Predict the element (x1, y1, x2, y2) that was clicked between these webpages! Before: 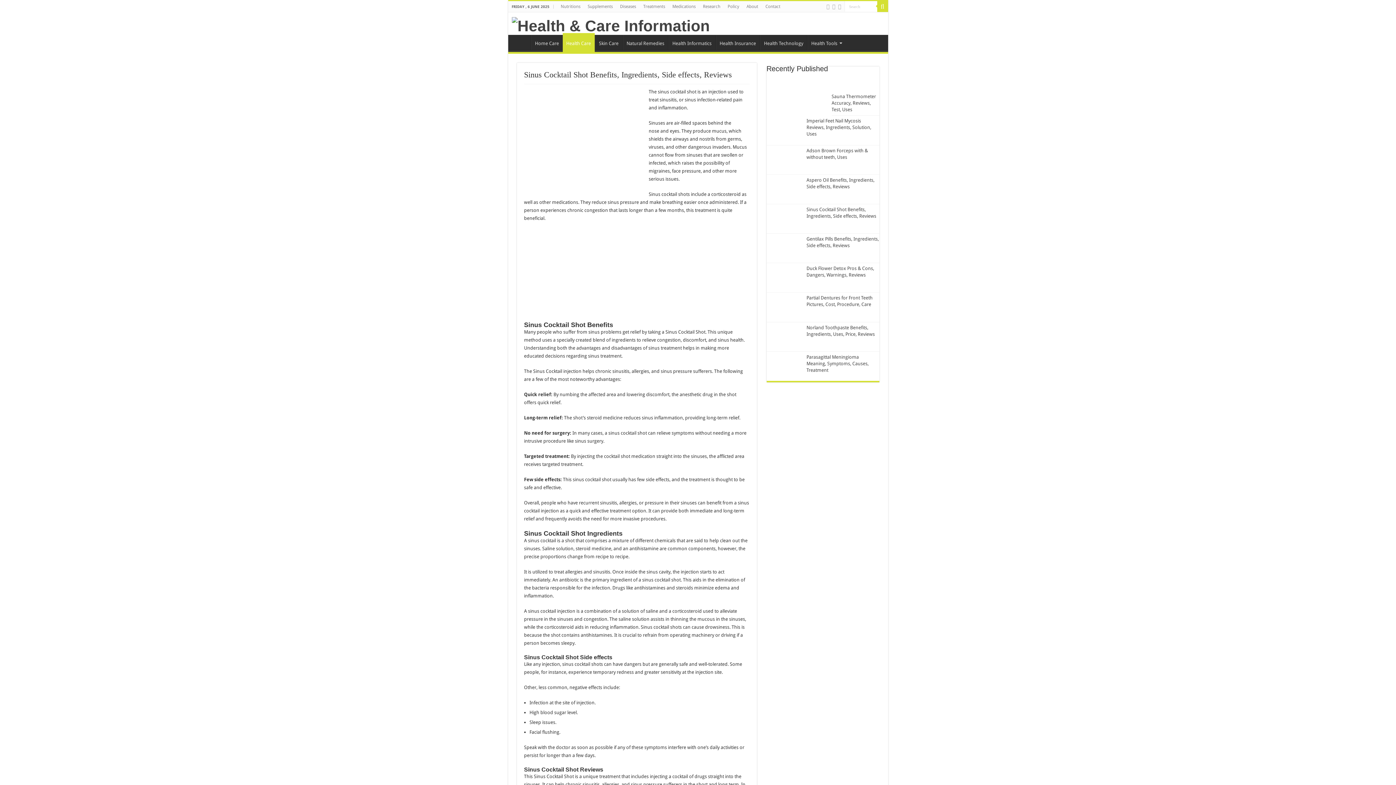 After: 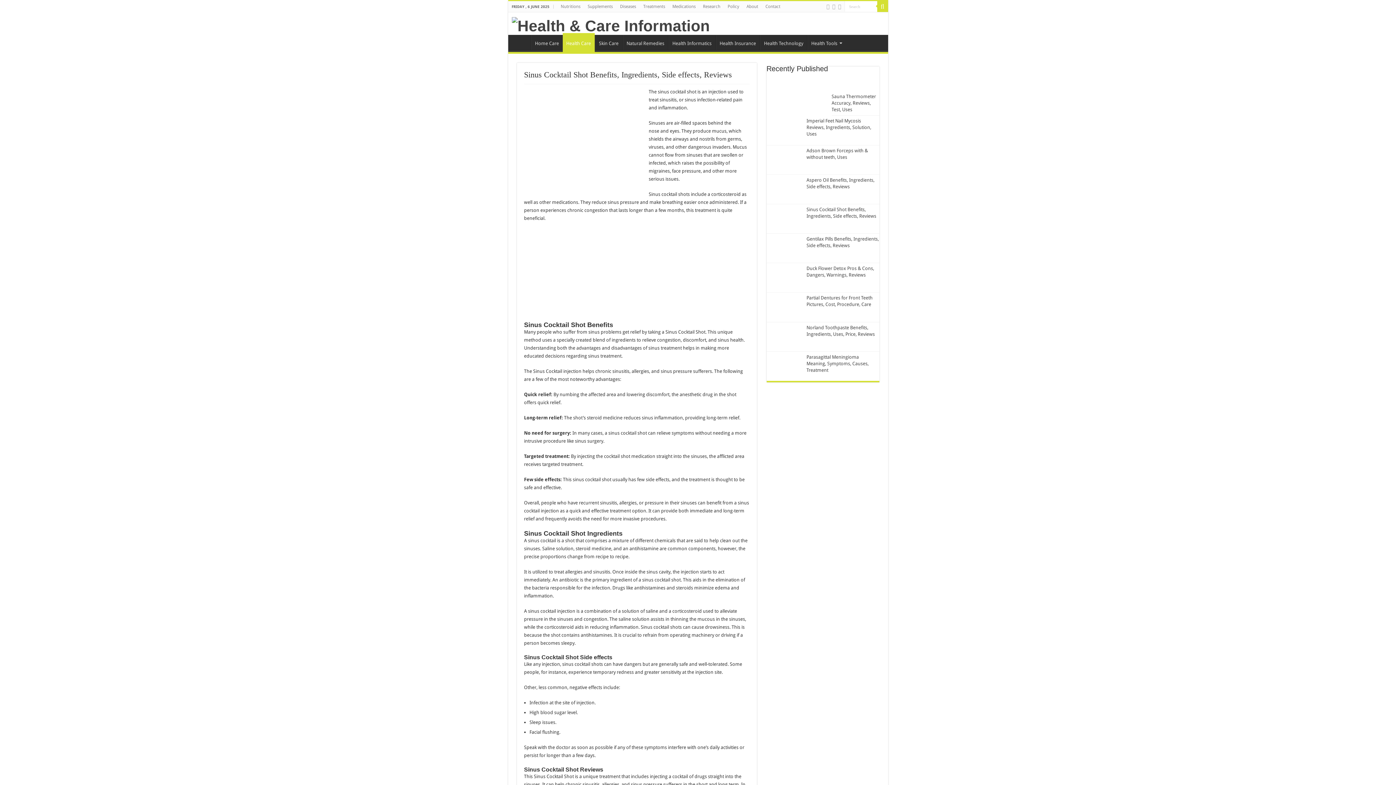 Action: bbox: (826, 2, 830, 11)